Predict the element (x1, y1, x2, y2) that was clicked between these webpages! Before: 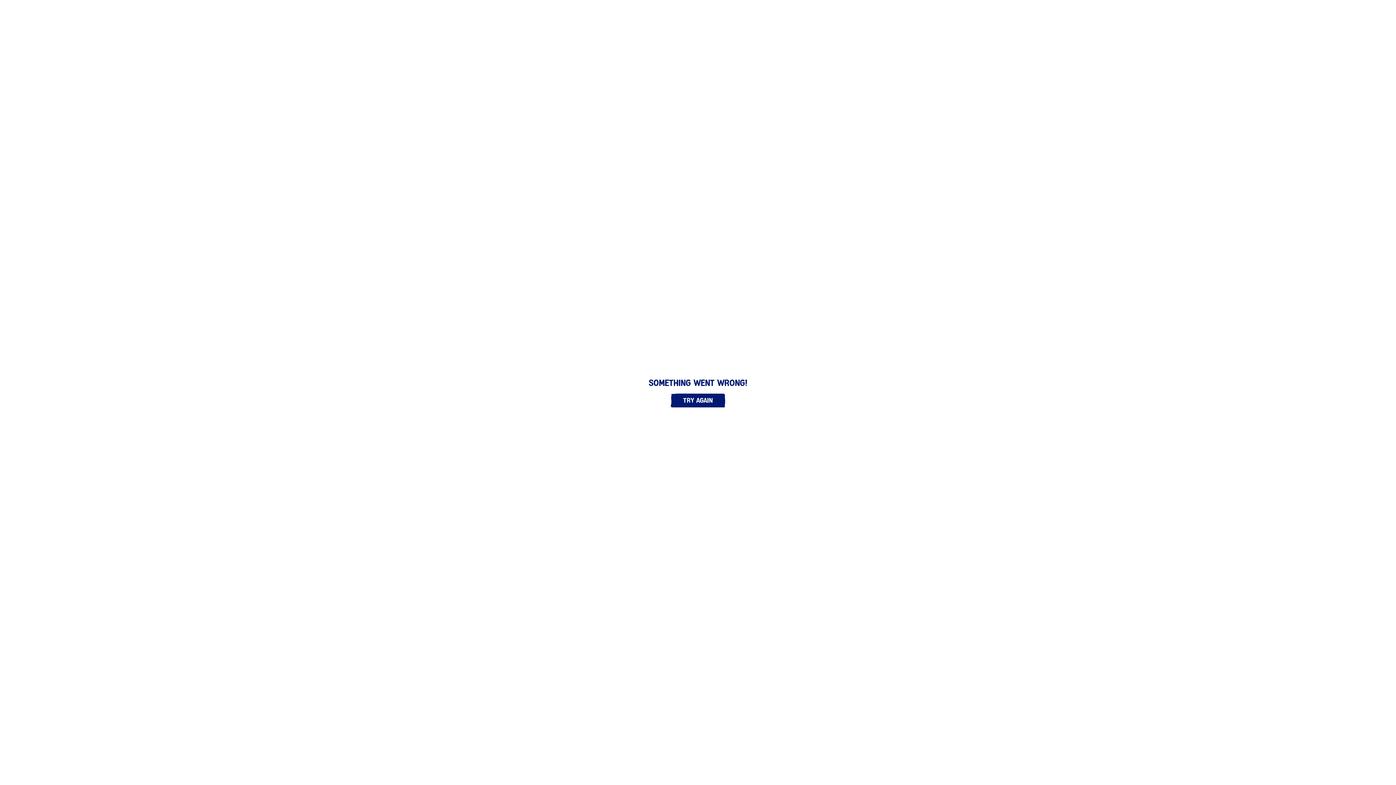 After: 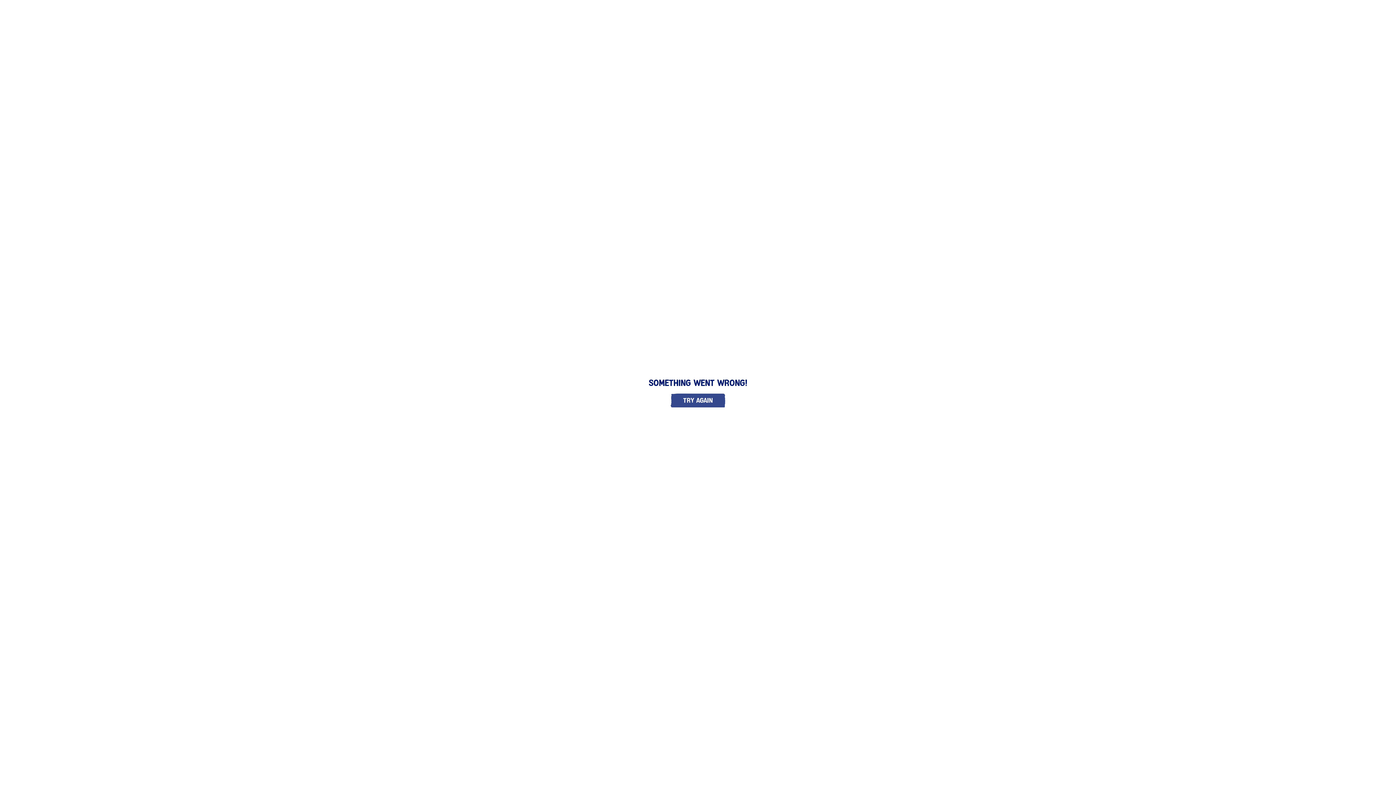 Action: label: Try again bbox: (670, 393, 725, 407)